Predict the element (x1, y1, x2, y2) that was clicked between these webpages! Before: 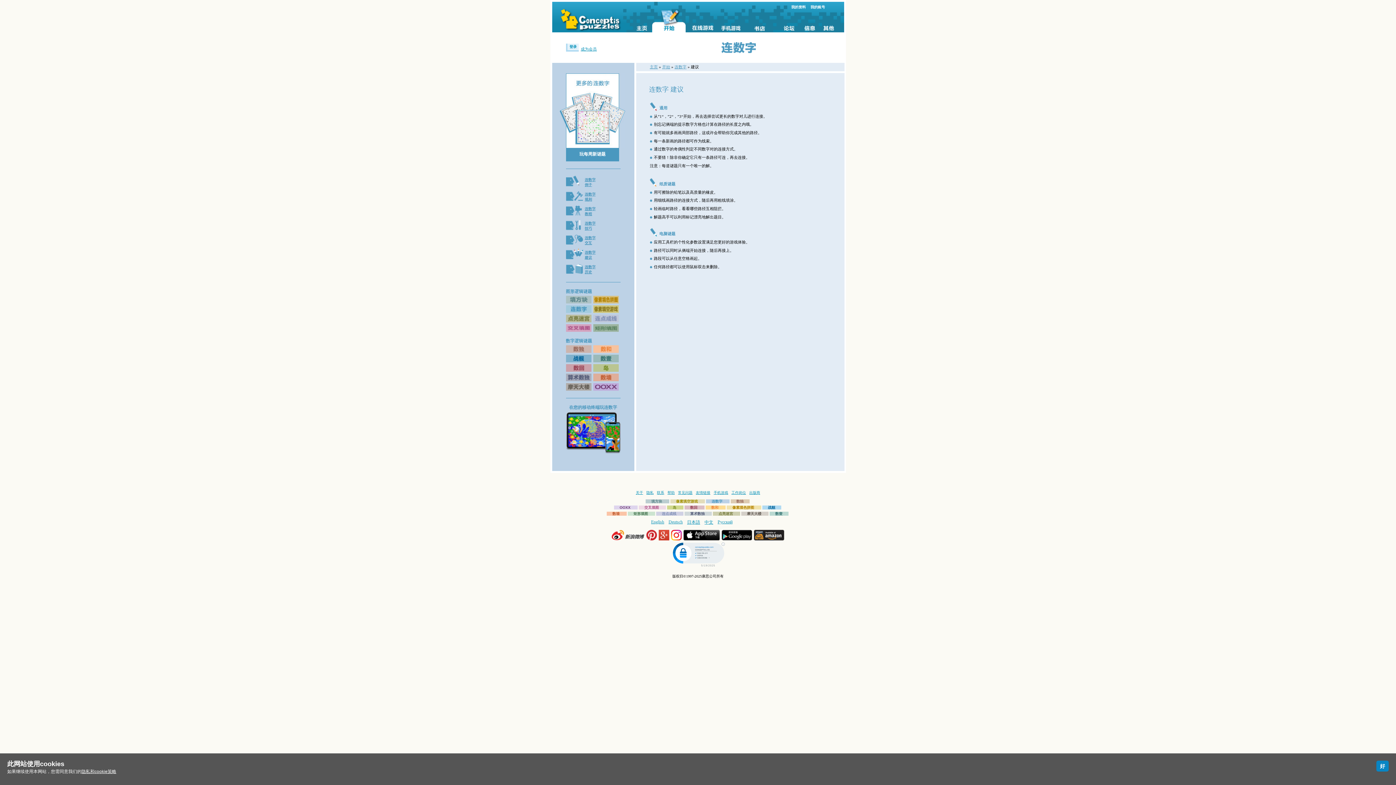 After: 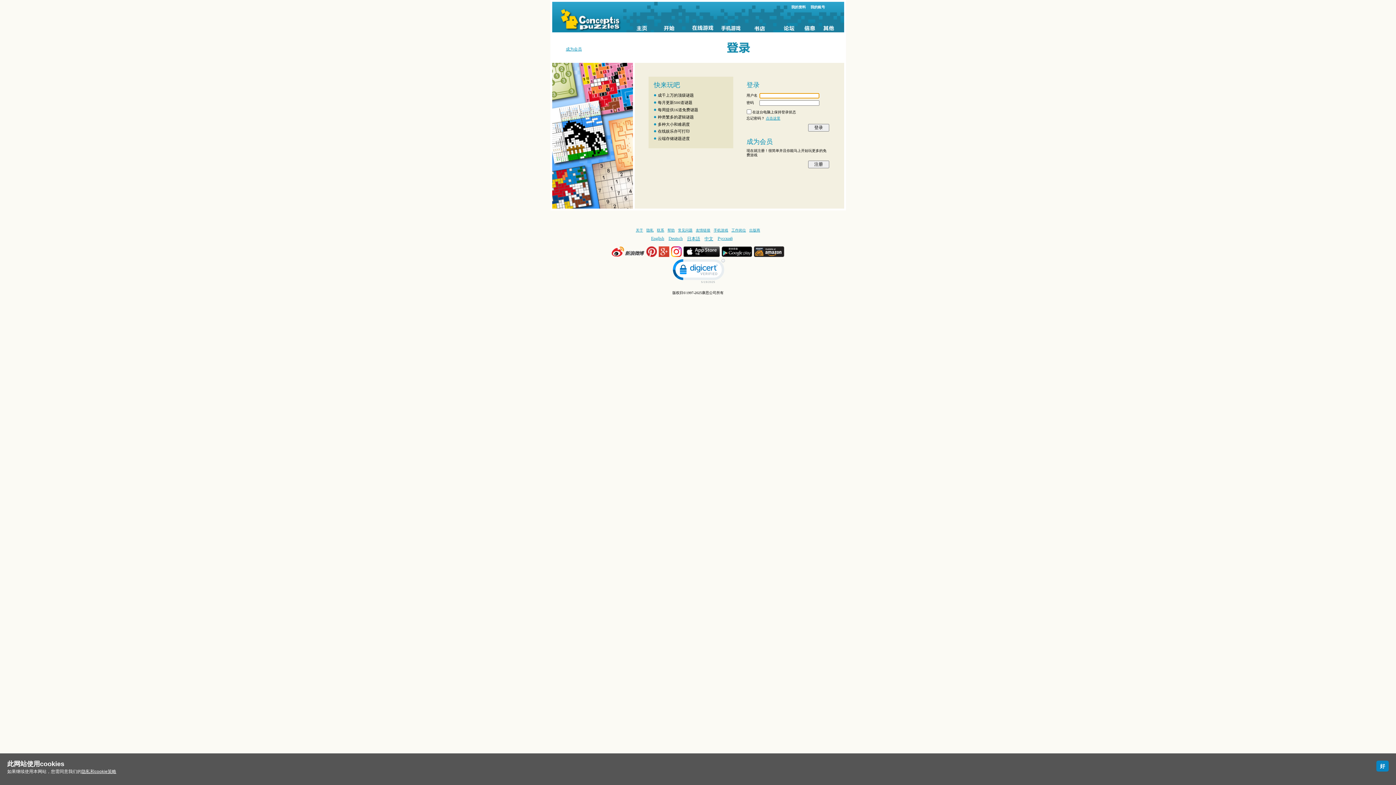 Action: bbox: (566, 148, 619, 160) label: 玩每周新谜题